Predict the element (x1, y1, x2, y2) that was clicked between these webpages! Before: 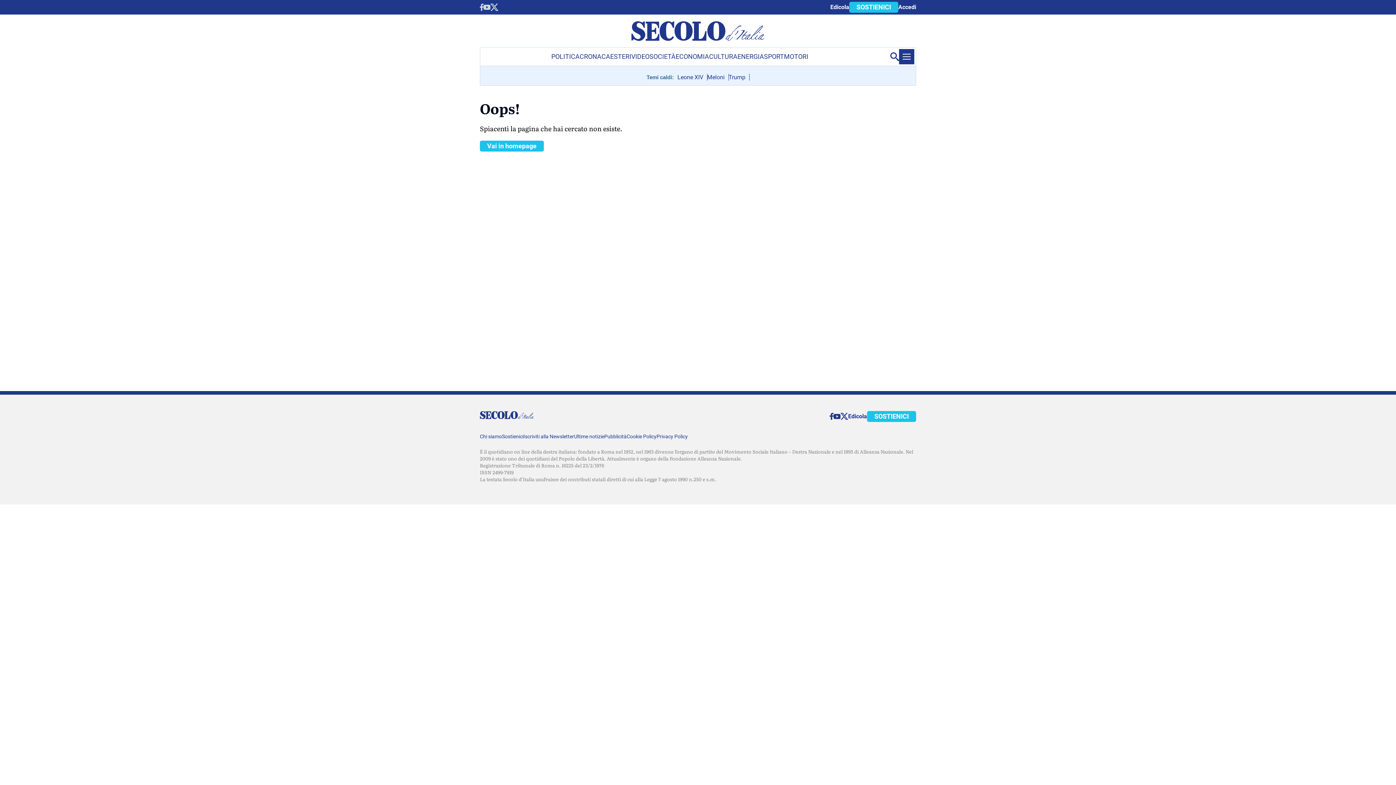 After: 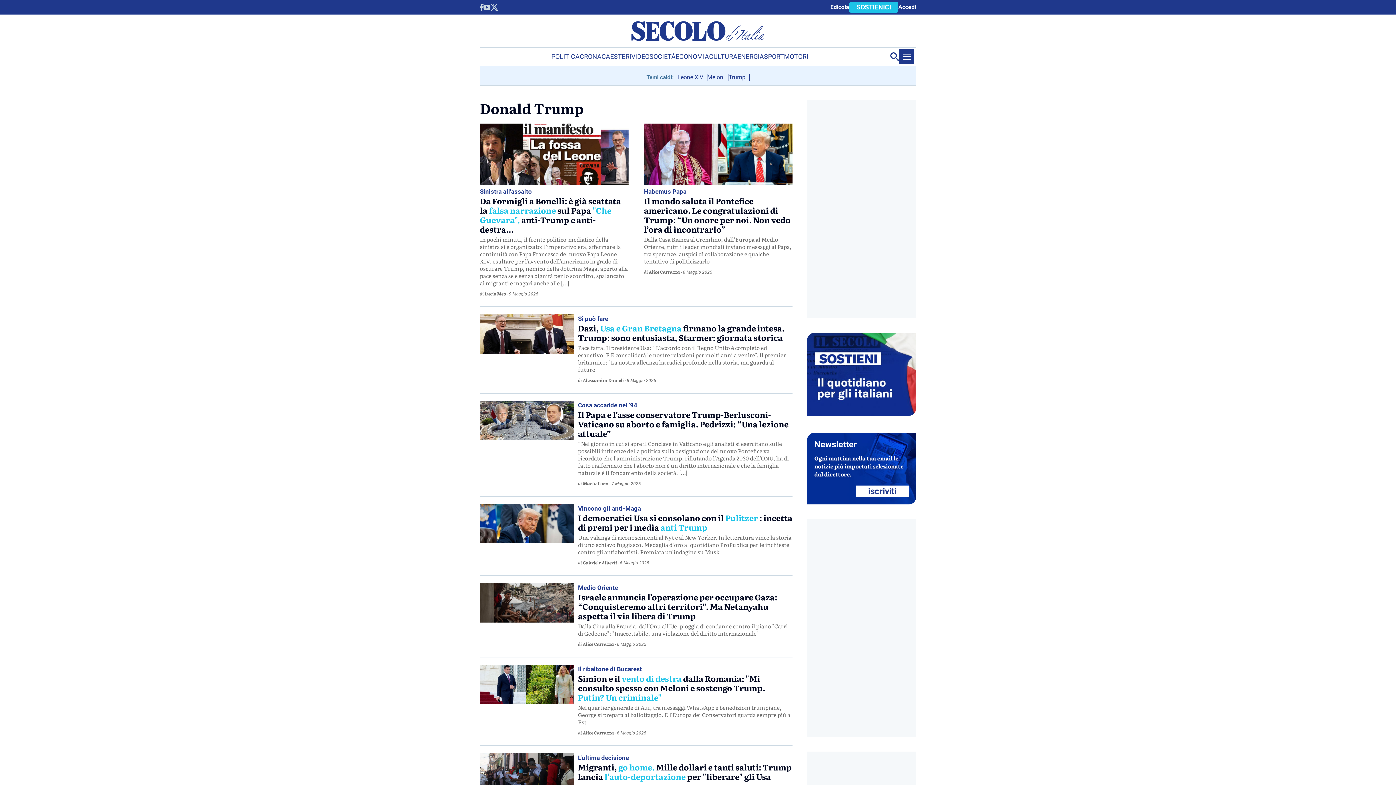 Action: label: Trump bbox: (728, 73, 749, 80)